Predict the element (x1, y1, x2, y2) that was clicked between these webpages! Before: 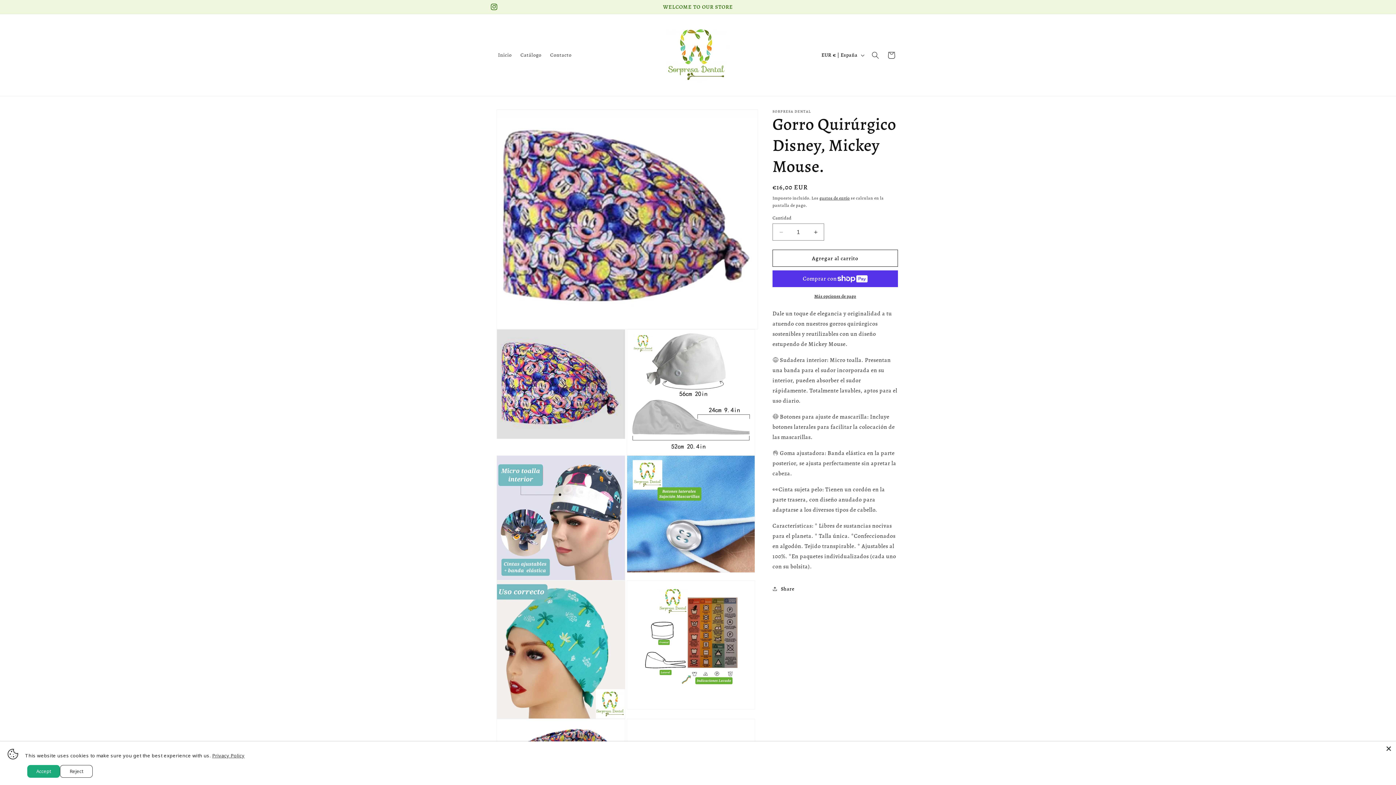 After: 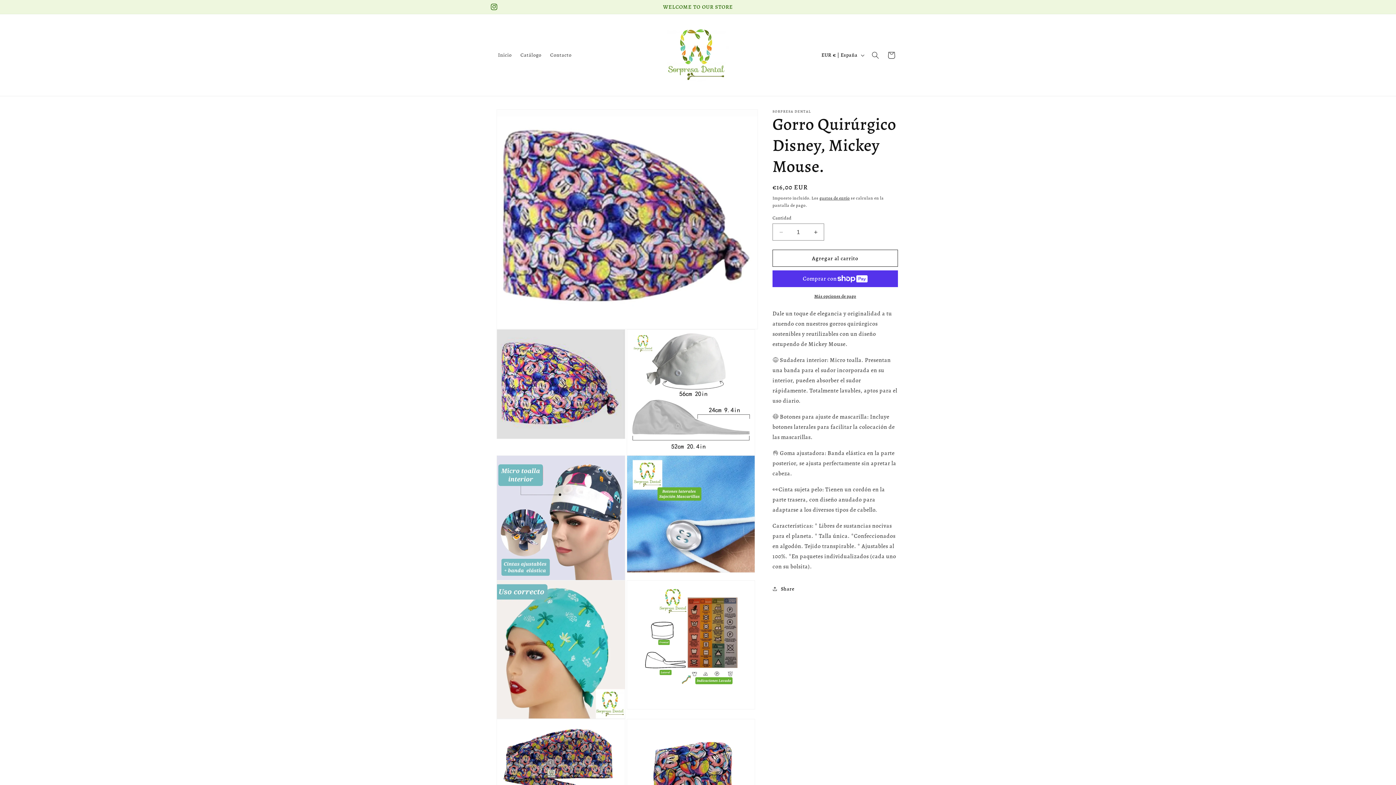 Action: label: Reject bbox: (60, 765, 92, 778)